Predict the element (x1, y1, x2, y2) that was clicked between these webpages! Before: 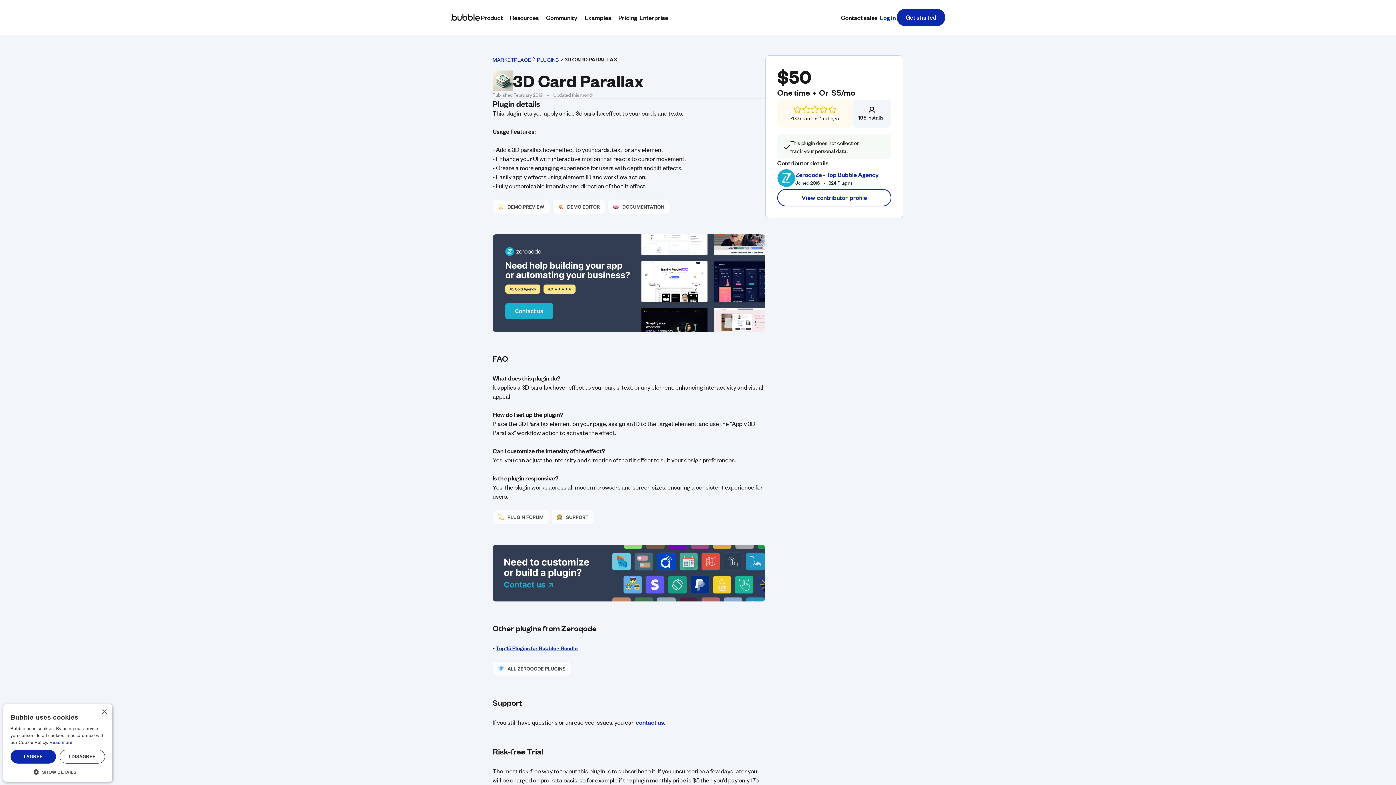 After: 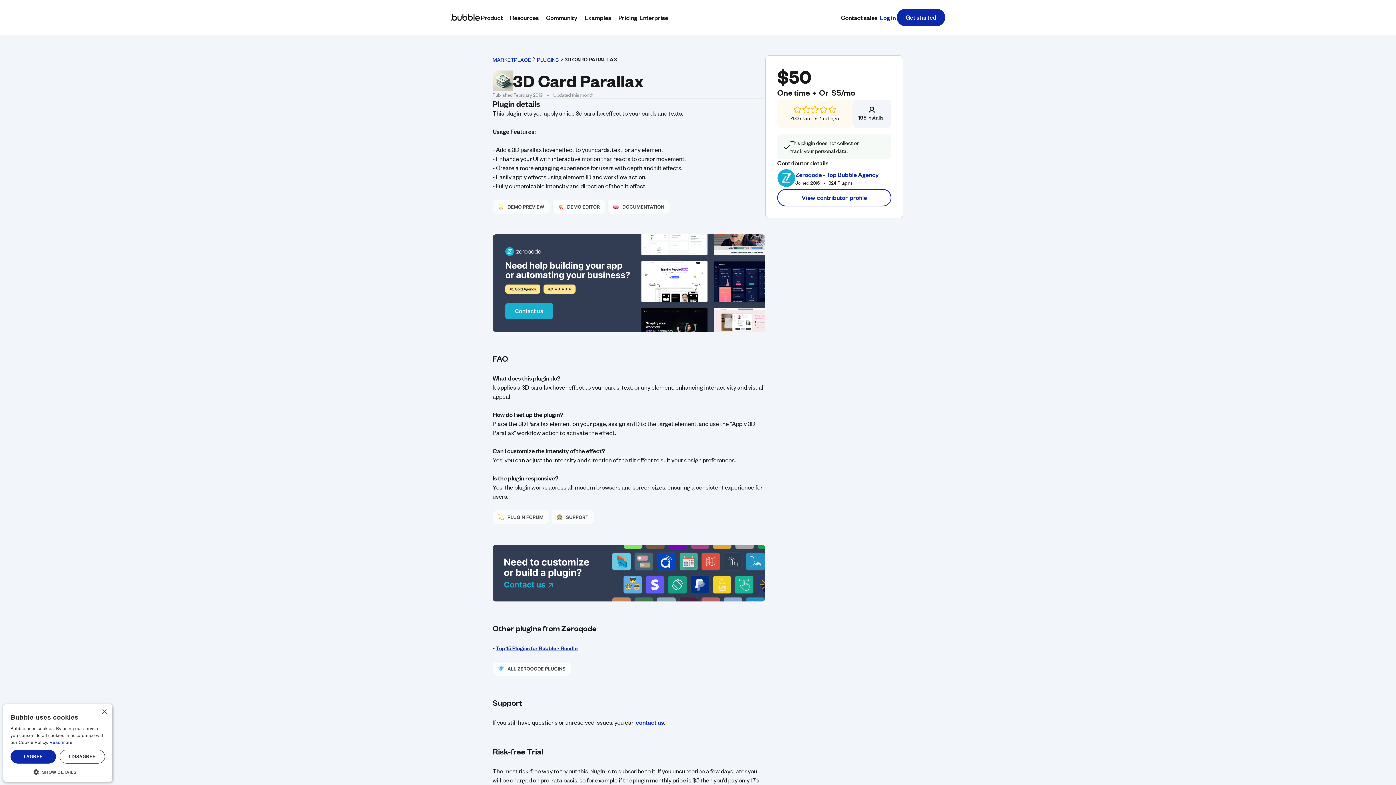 Action: bbox: (492, 595, 765, 603)